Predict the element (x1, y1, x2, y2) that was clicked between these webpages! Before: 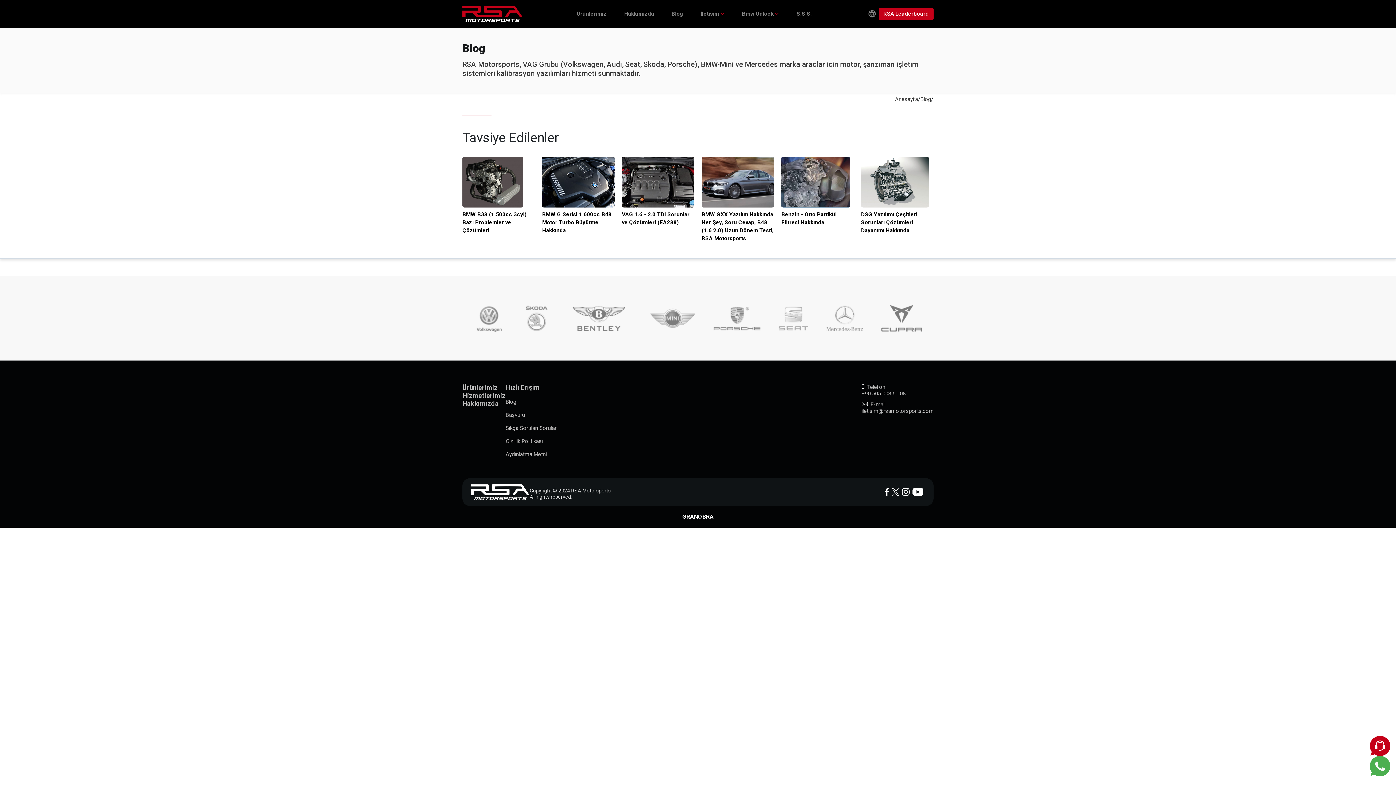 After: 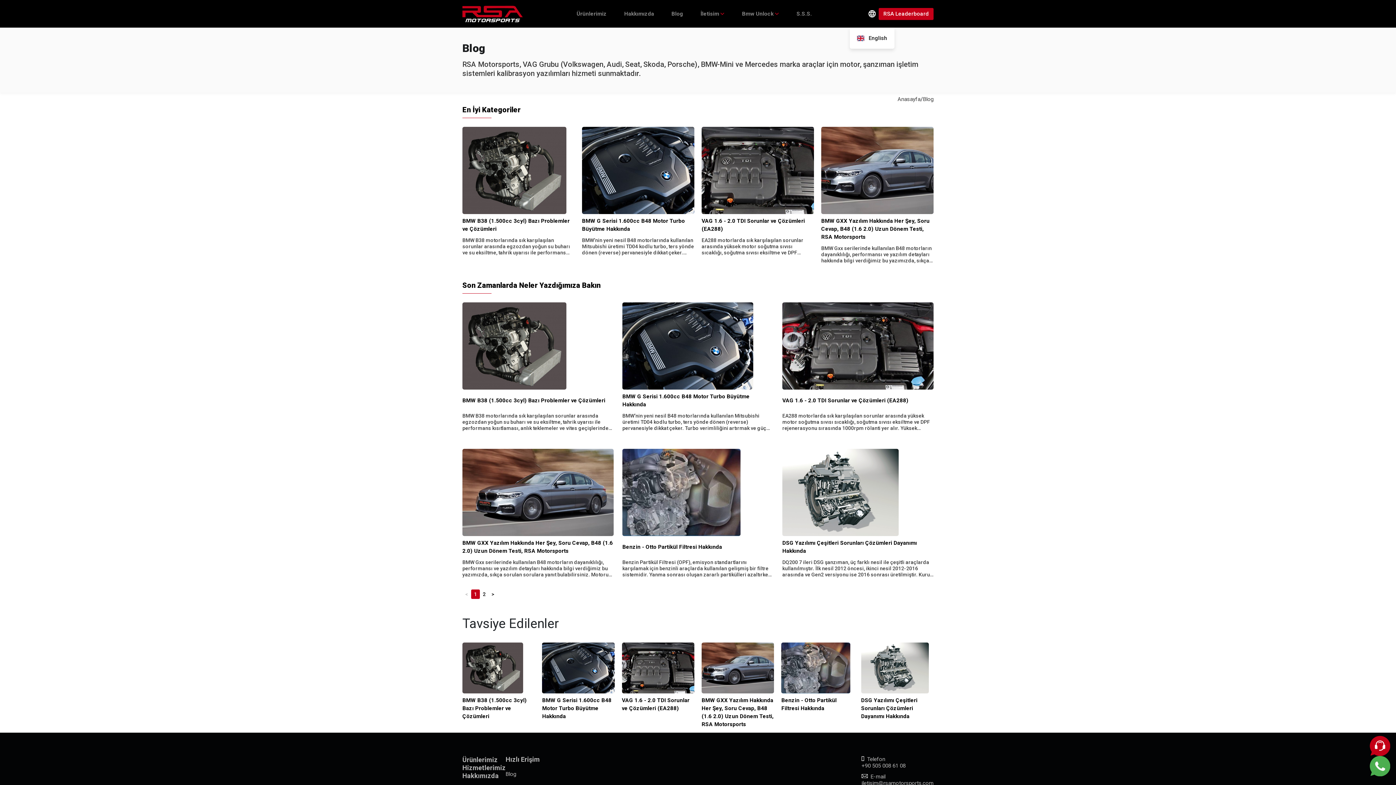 Action: bbox: (865, 7, 878, 20)